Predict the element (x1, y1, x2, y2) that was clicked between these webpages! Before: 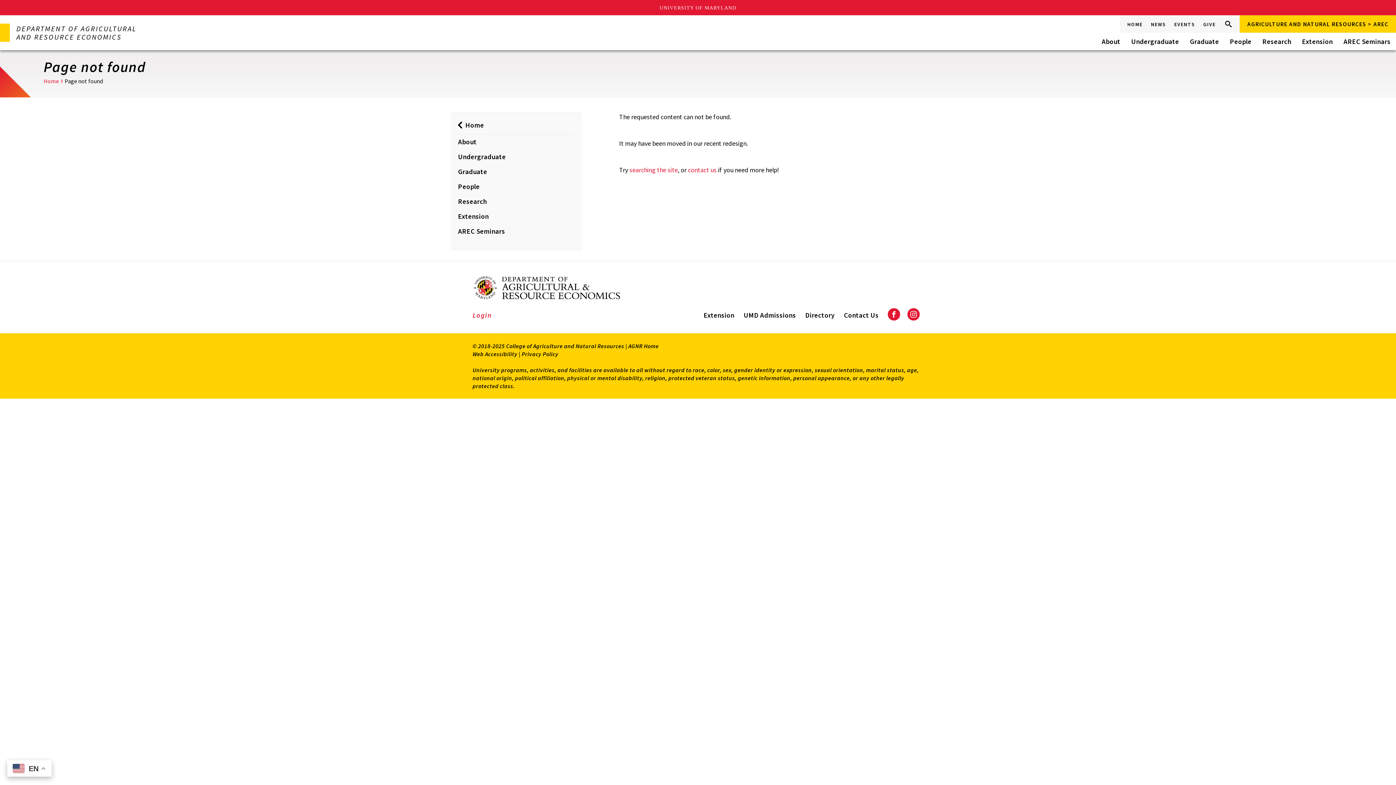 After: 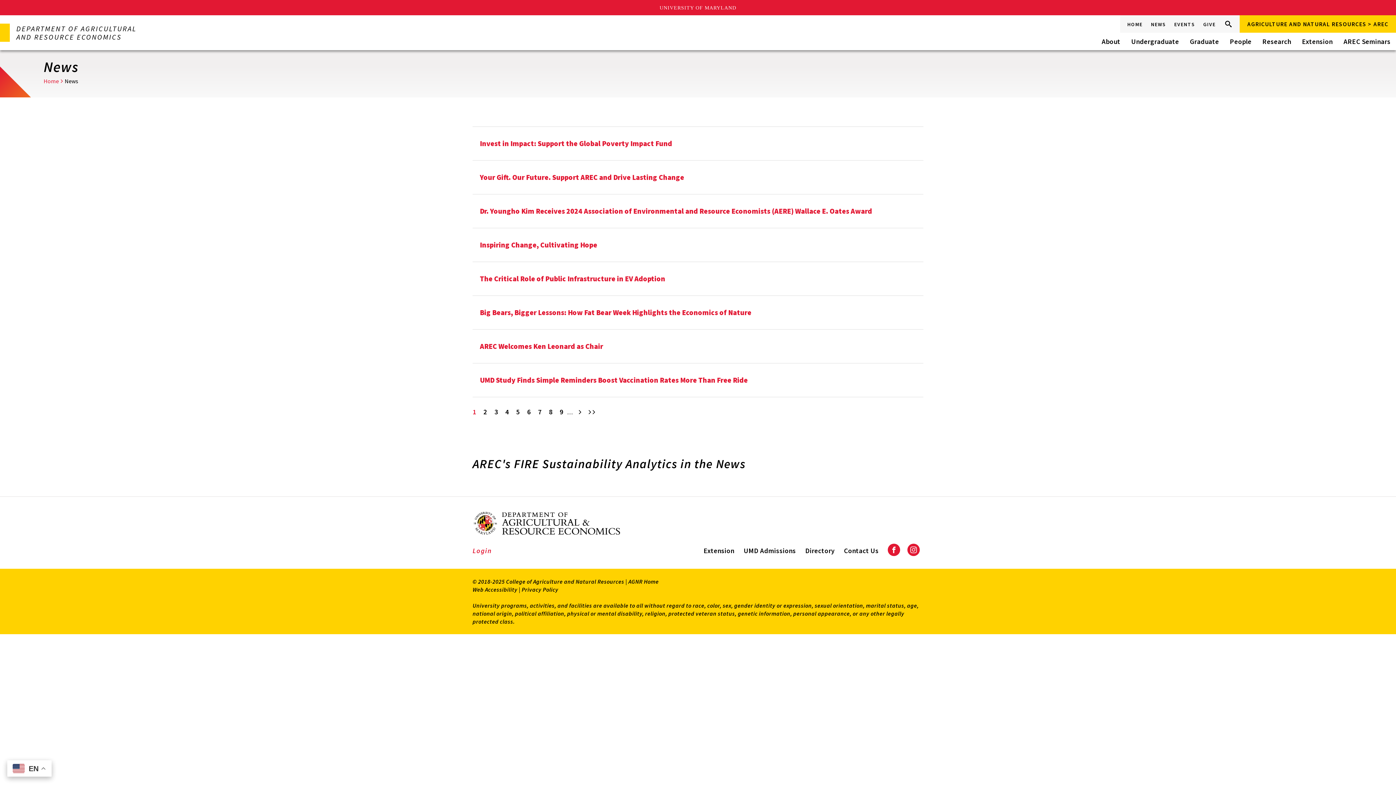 Action: bbox: (1147, 17, 1169, 31) label: NEWS